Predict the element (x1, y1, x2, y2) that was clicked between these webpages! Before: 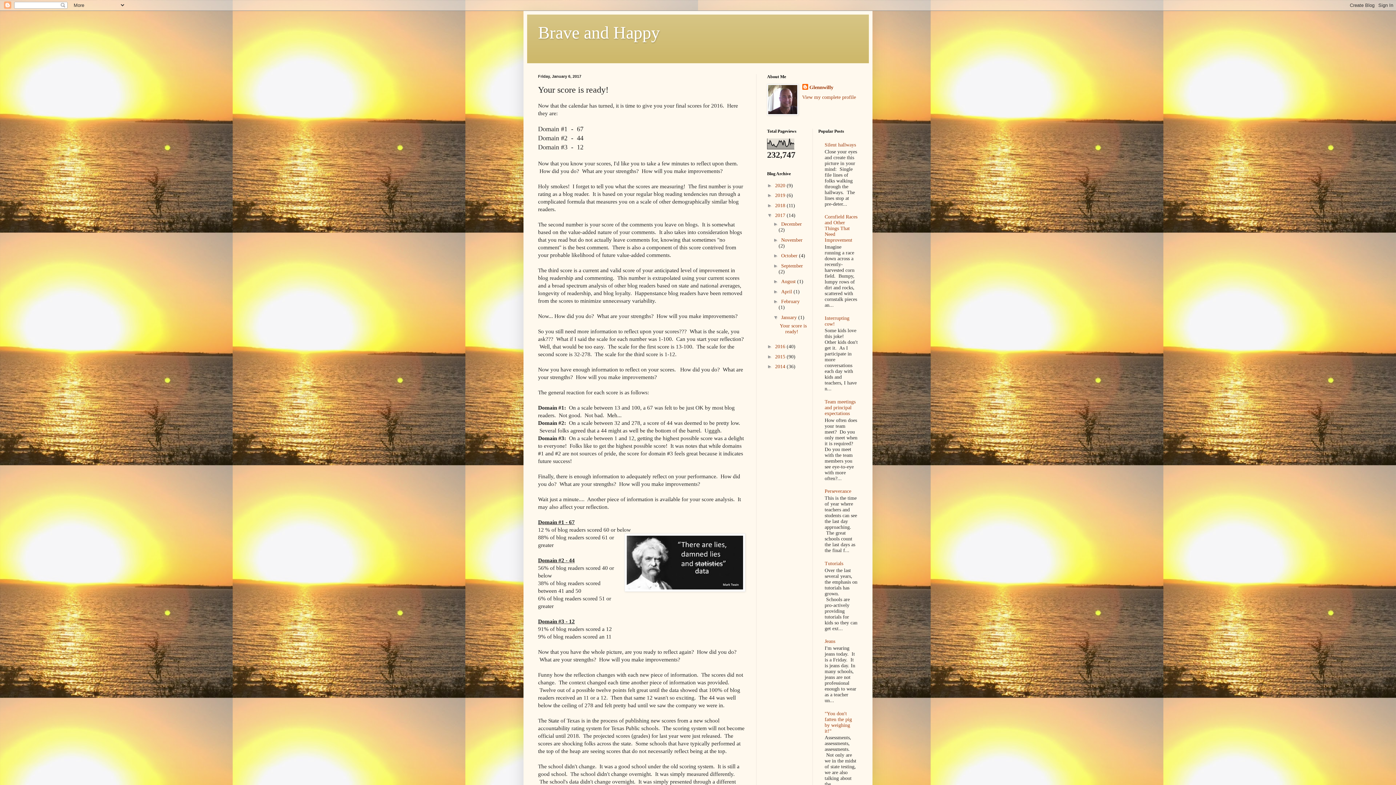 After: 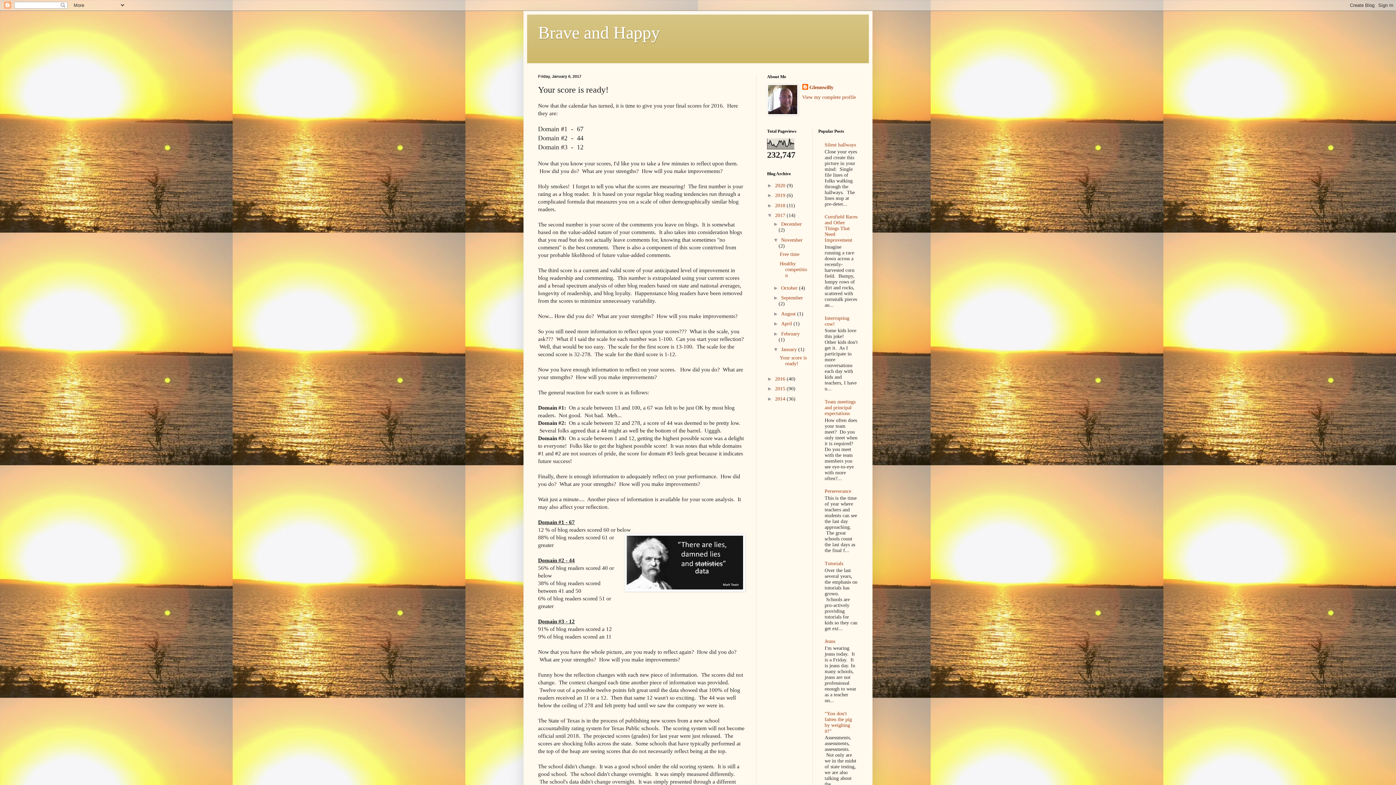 Action: bbox: (773, 236, 781, 242) label: ►  